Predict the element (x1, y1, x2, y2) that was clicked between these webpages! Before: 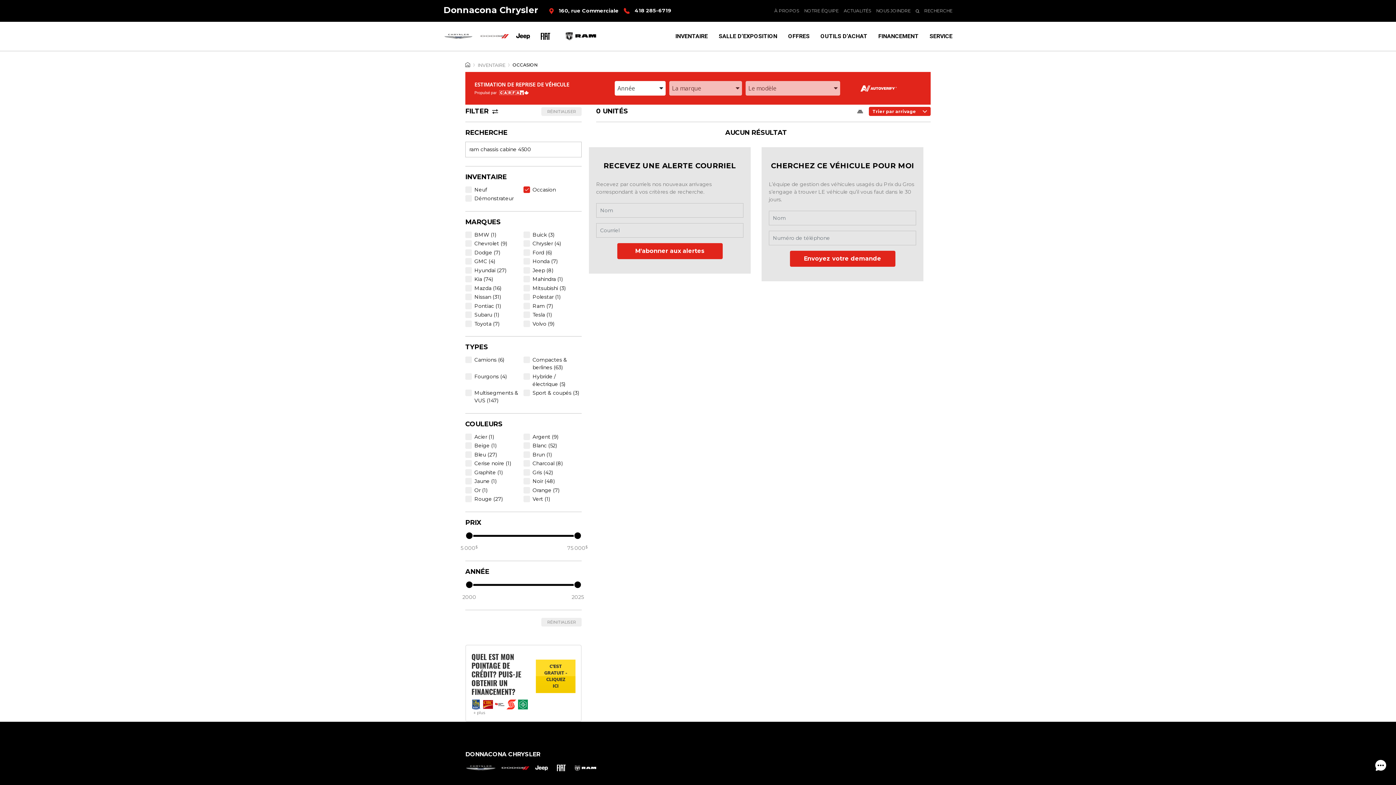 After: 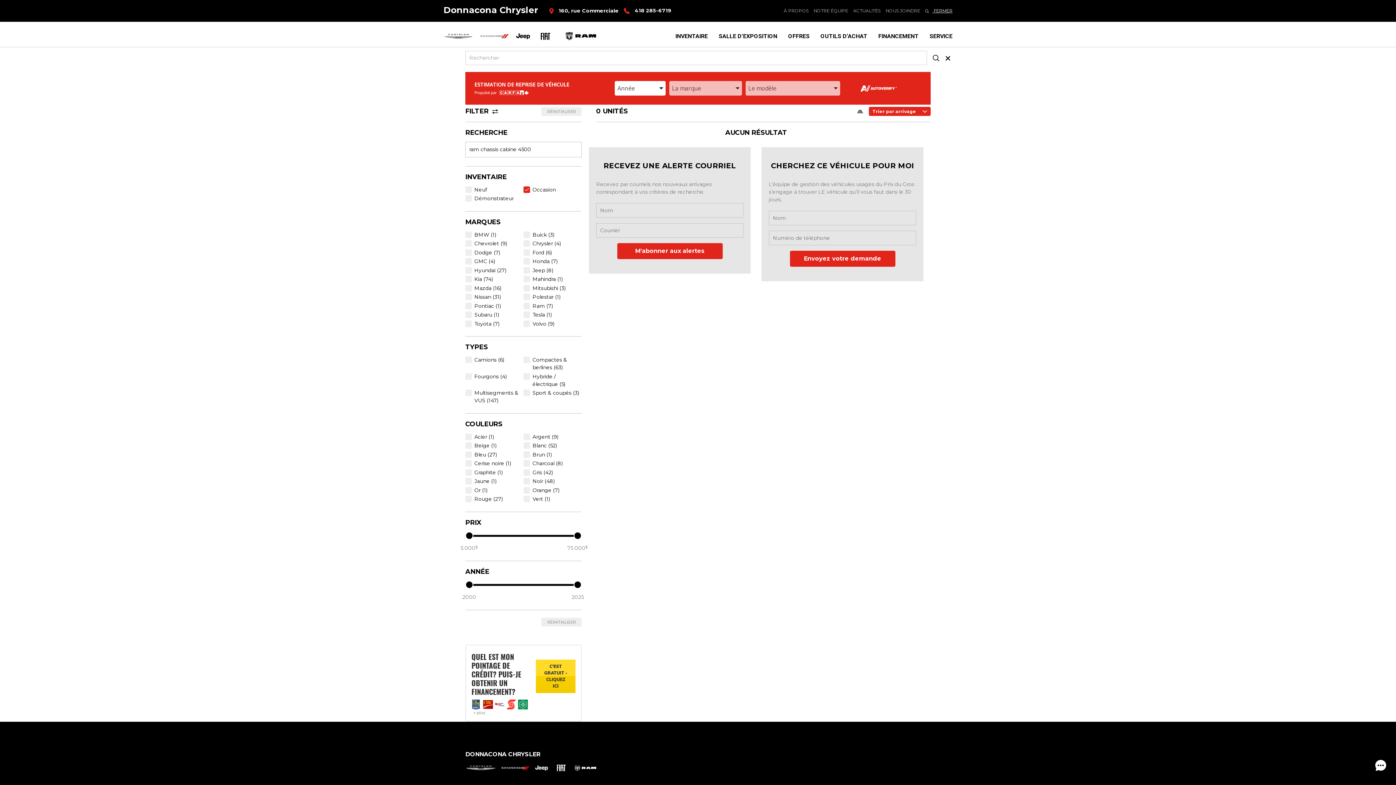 Action: bbox: (910, 8, 952, 13) label:  RECHERCHE